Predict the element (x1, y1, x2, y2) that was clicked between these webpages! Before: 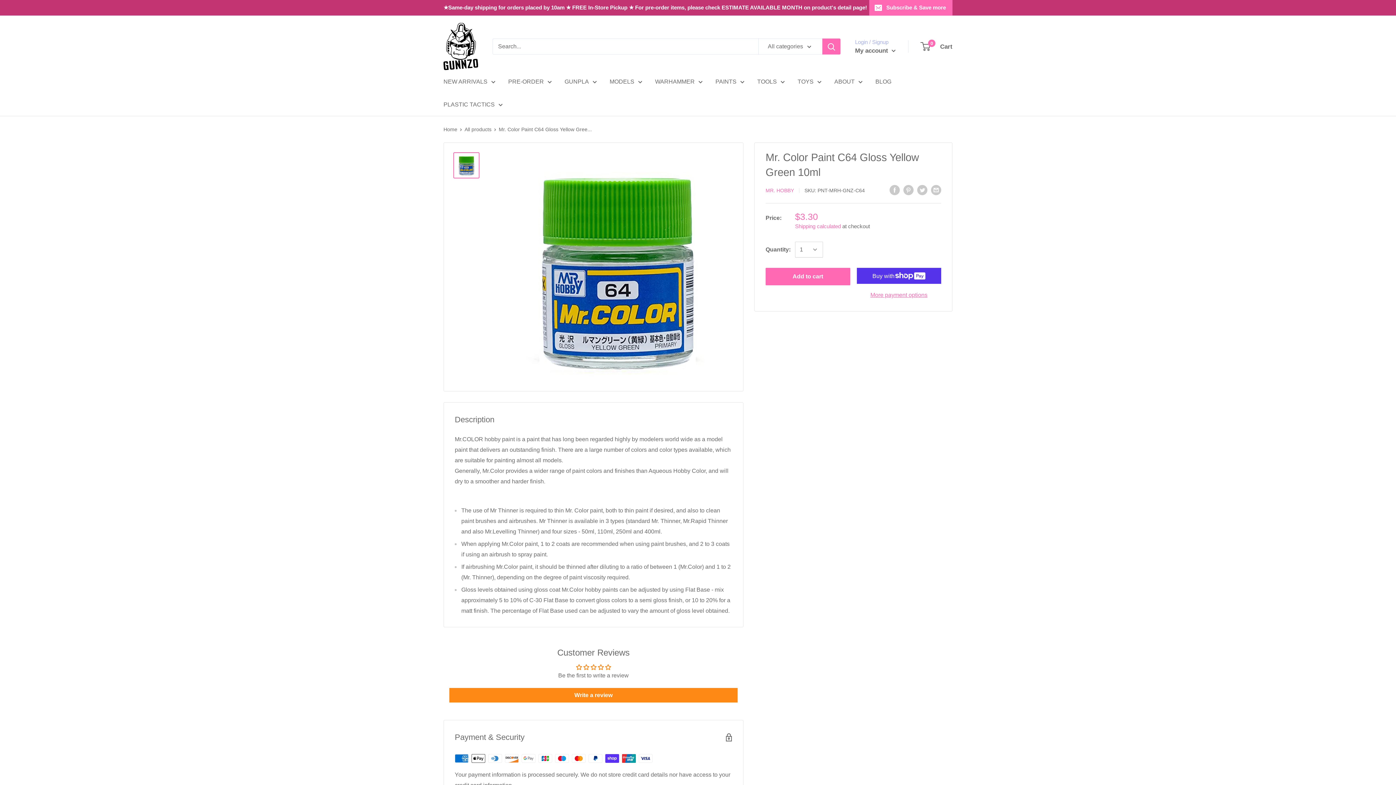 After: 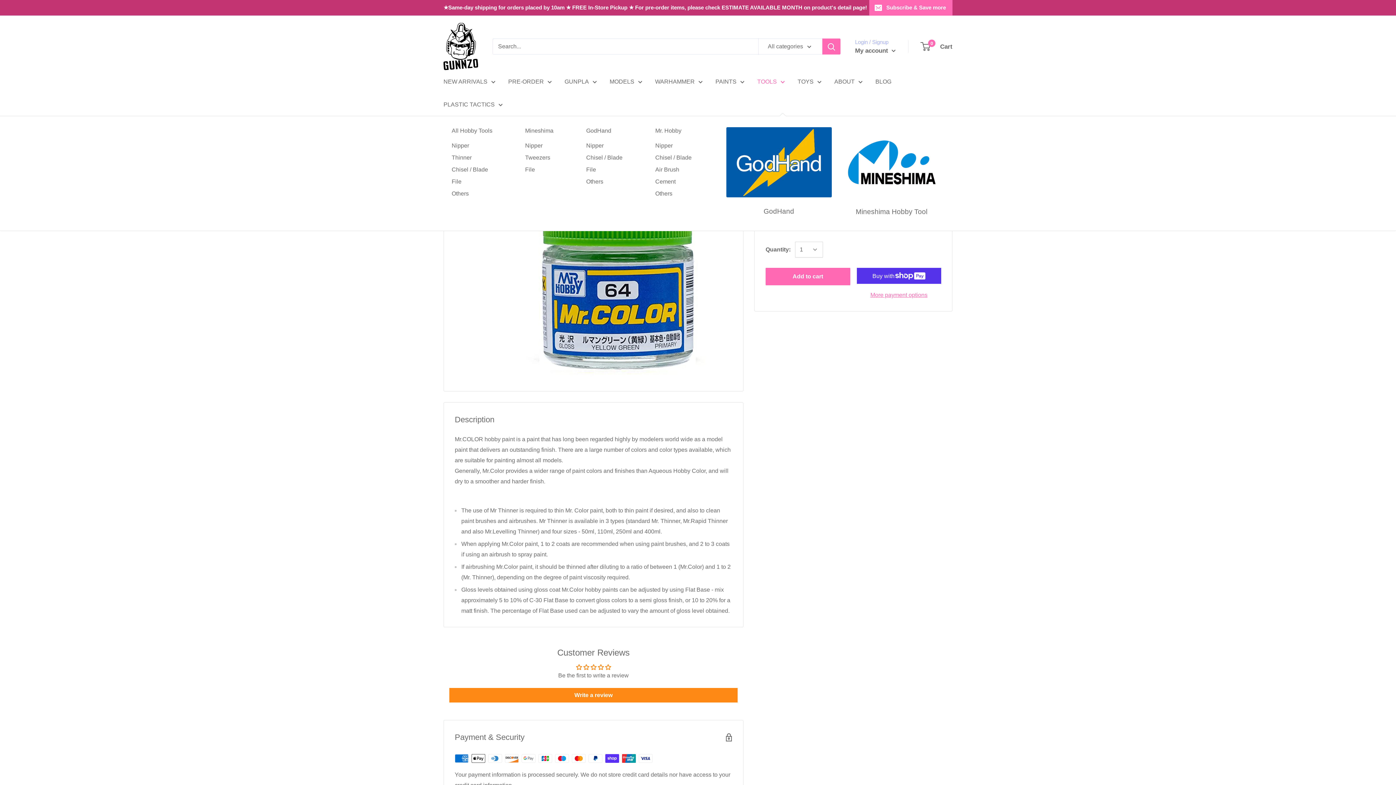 Action: bbox: (757, 76, 785, 86) label: TOOLS